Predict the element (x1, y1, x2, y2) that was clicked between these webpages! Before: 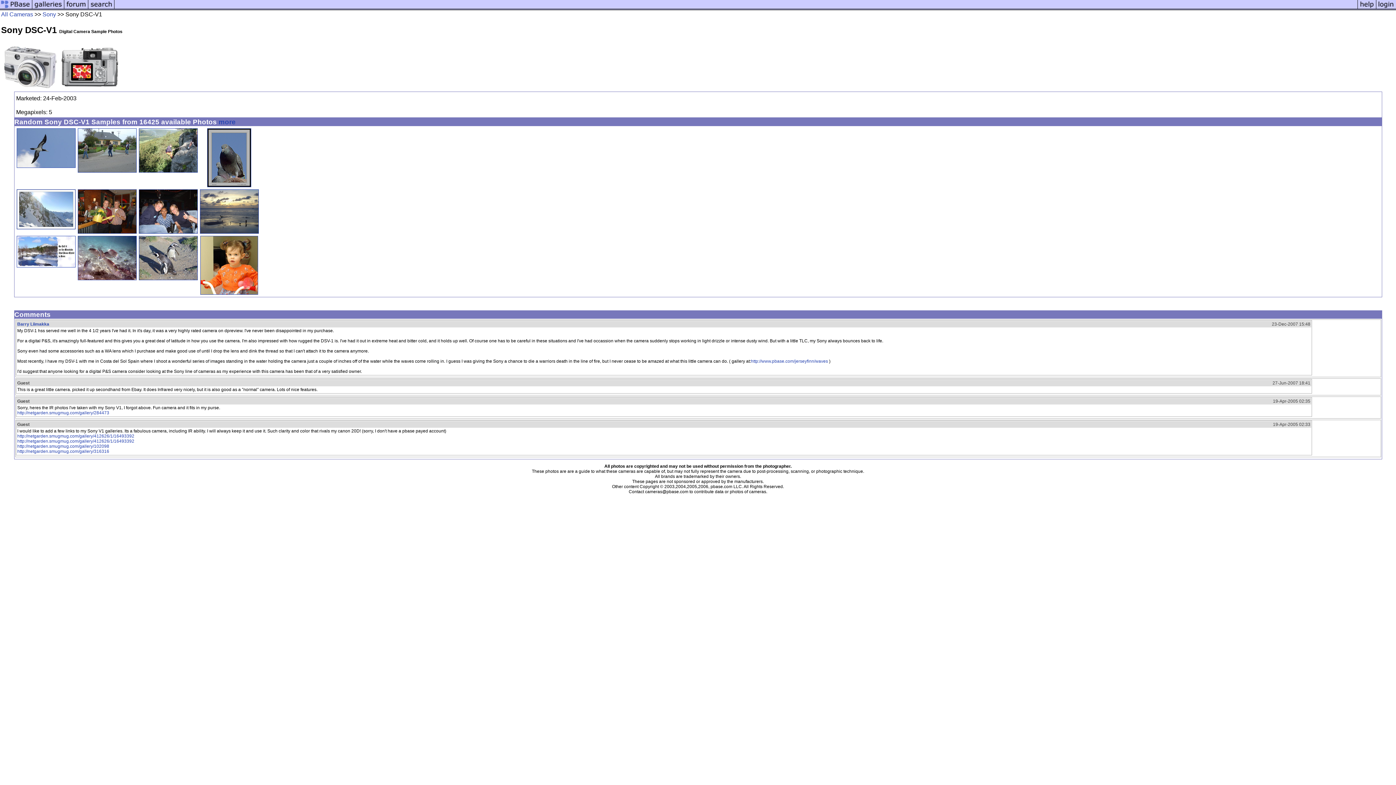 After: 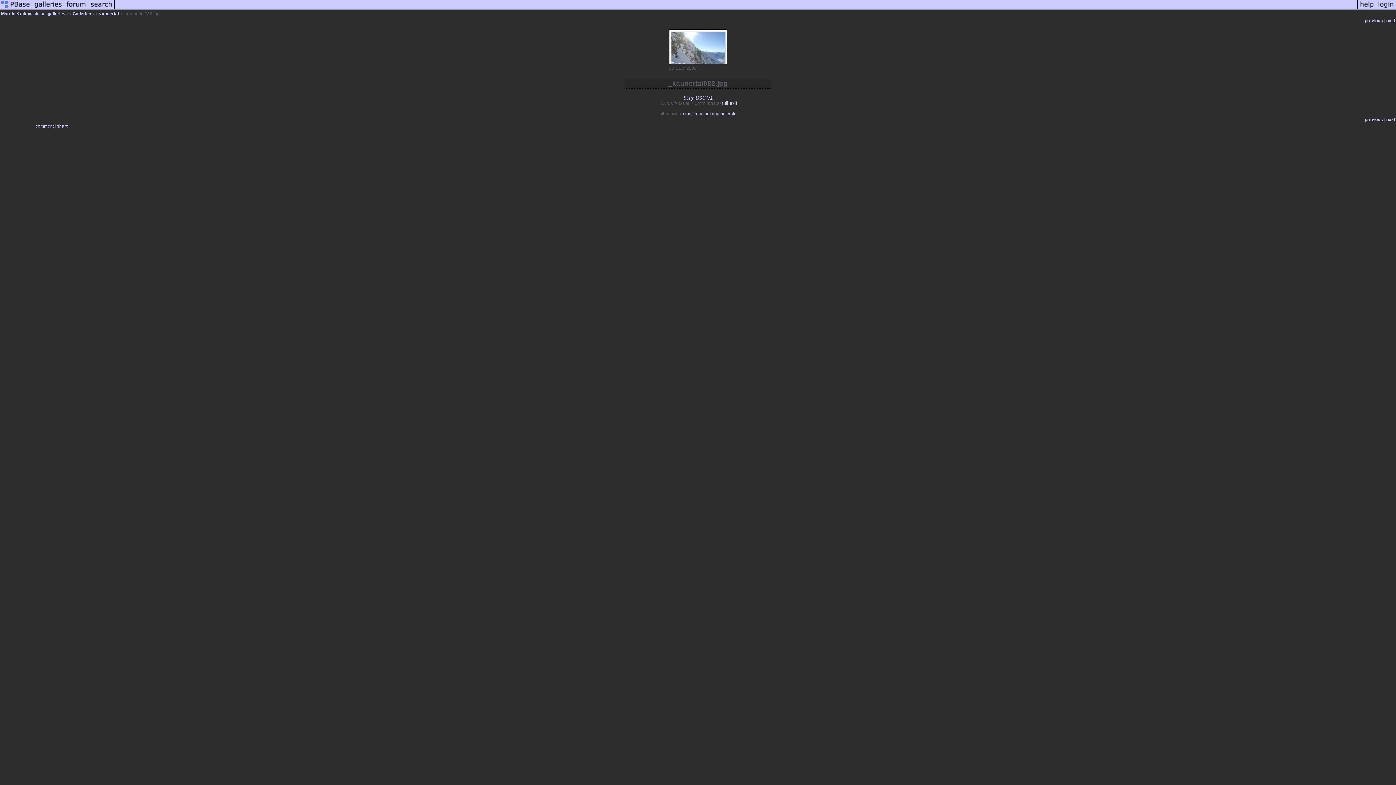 Action: bbox: (16, 224, 75, 230)